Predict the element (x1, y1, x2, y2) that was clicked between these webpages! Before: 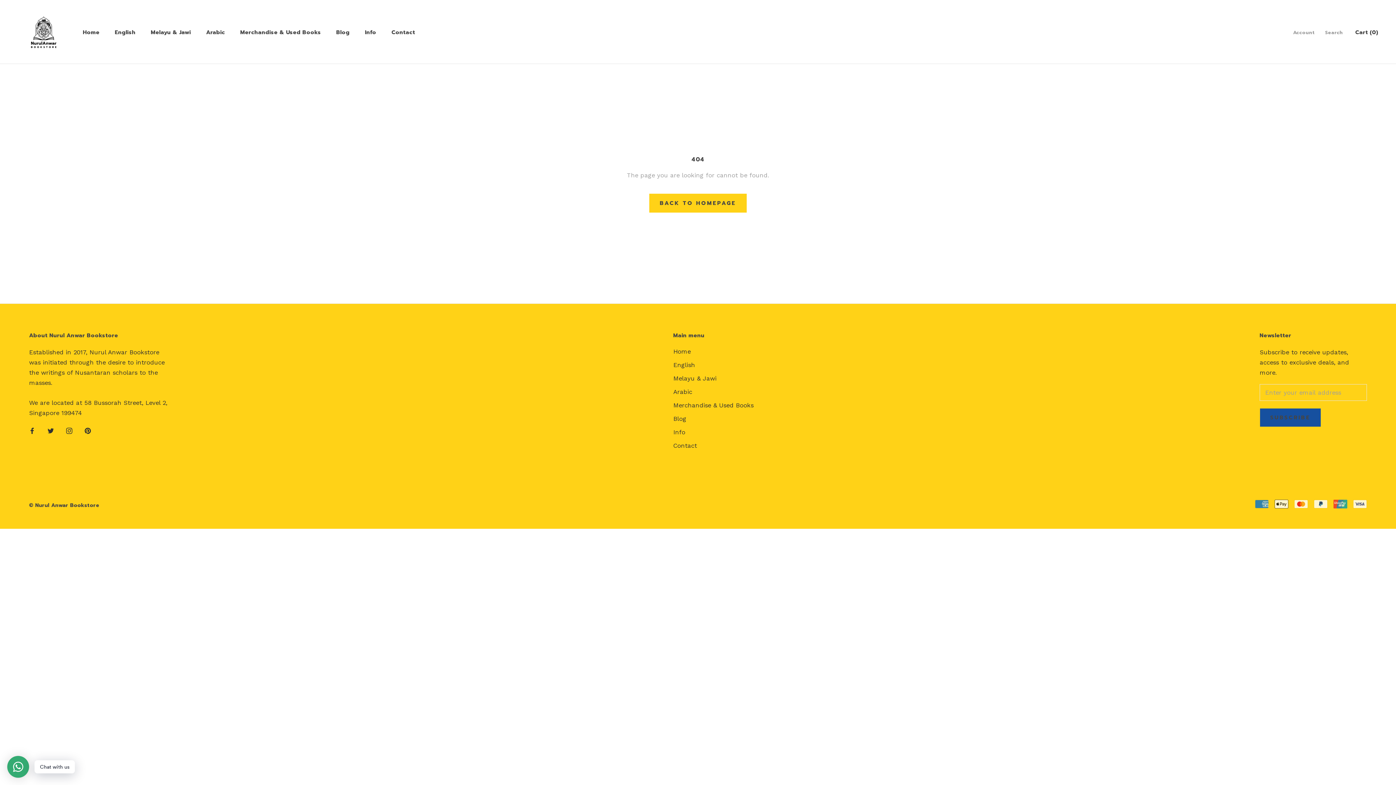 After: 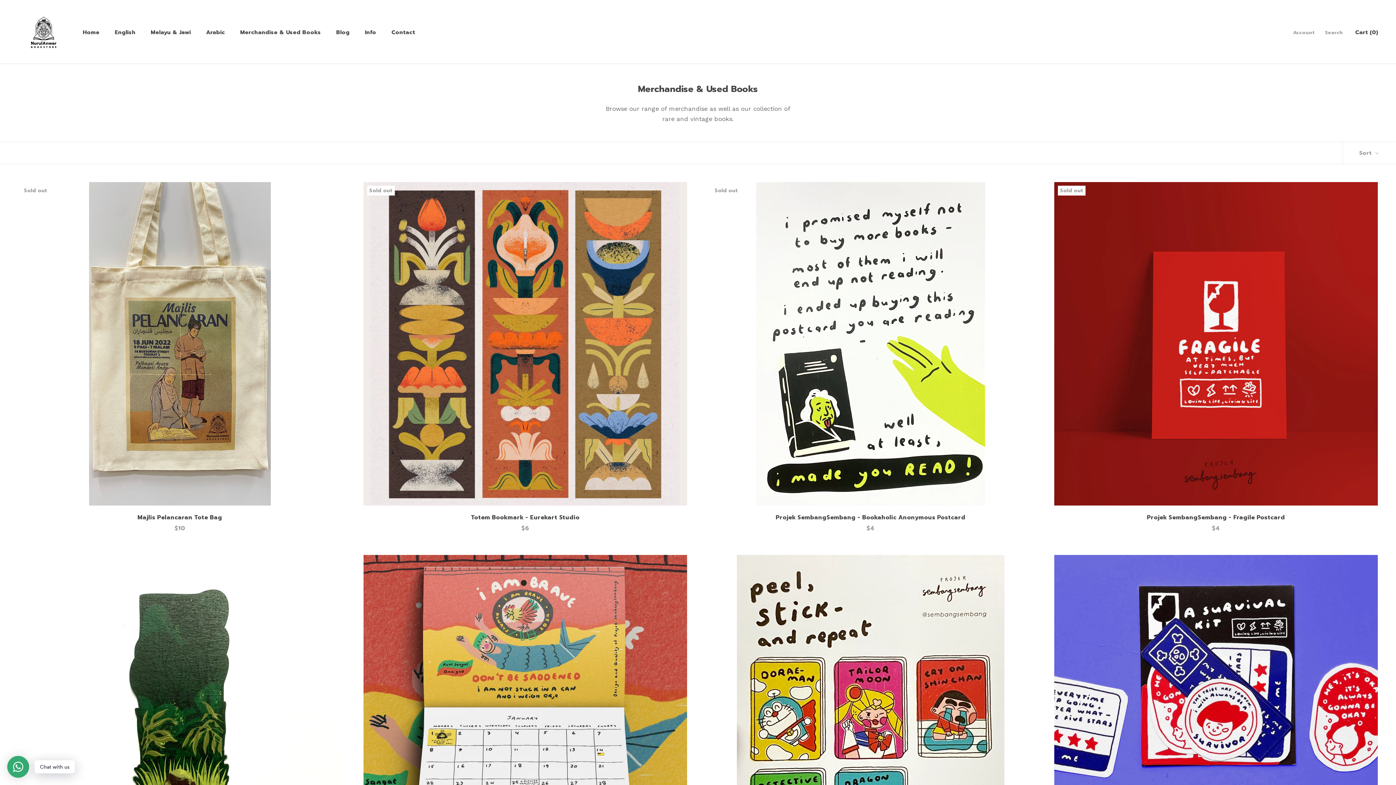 Action: bbox: (673, 401, 753, 410) label: Merchandise & Used Books